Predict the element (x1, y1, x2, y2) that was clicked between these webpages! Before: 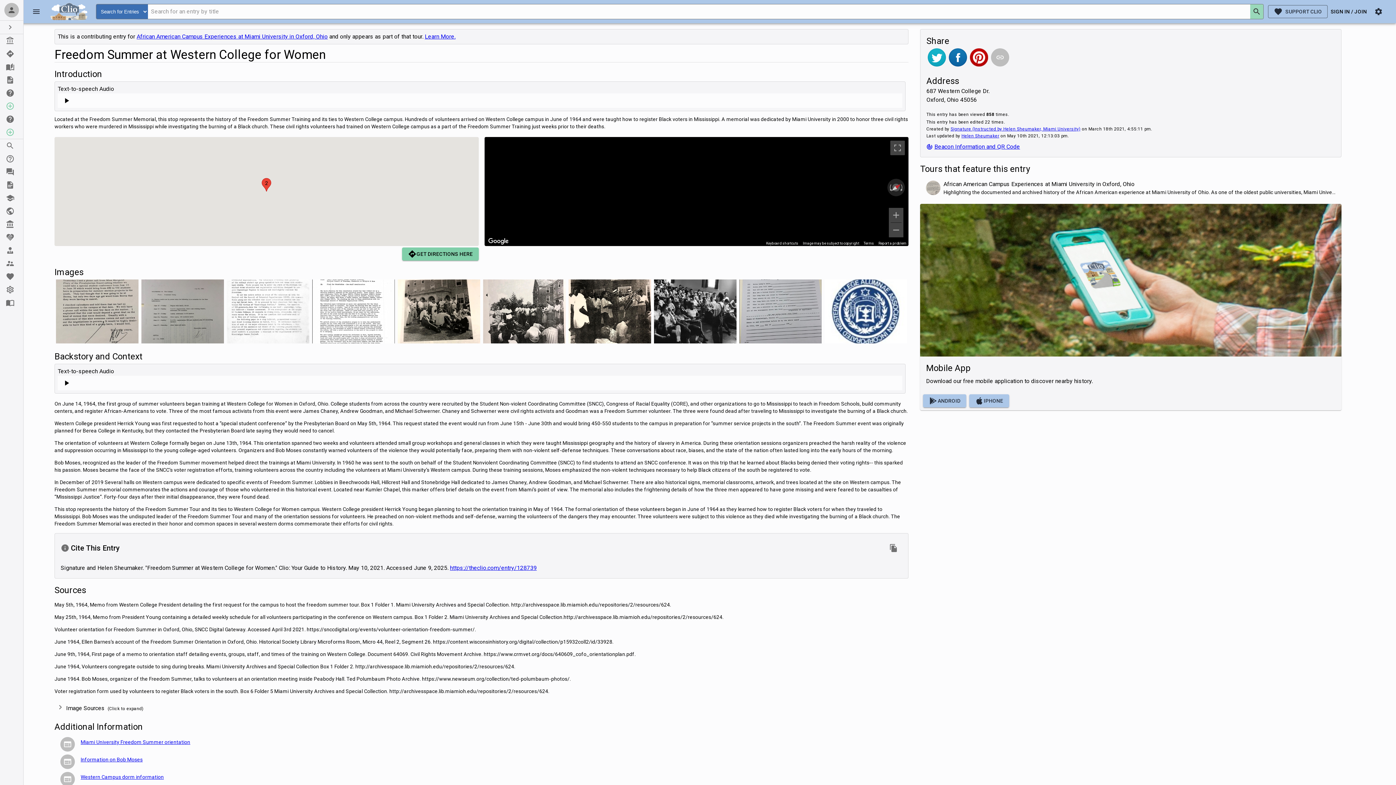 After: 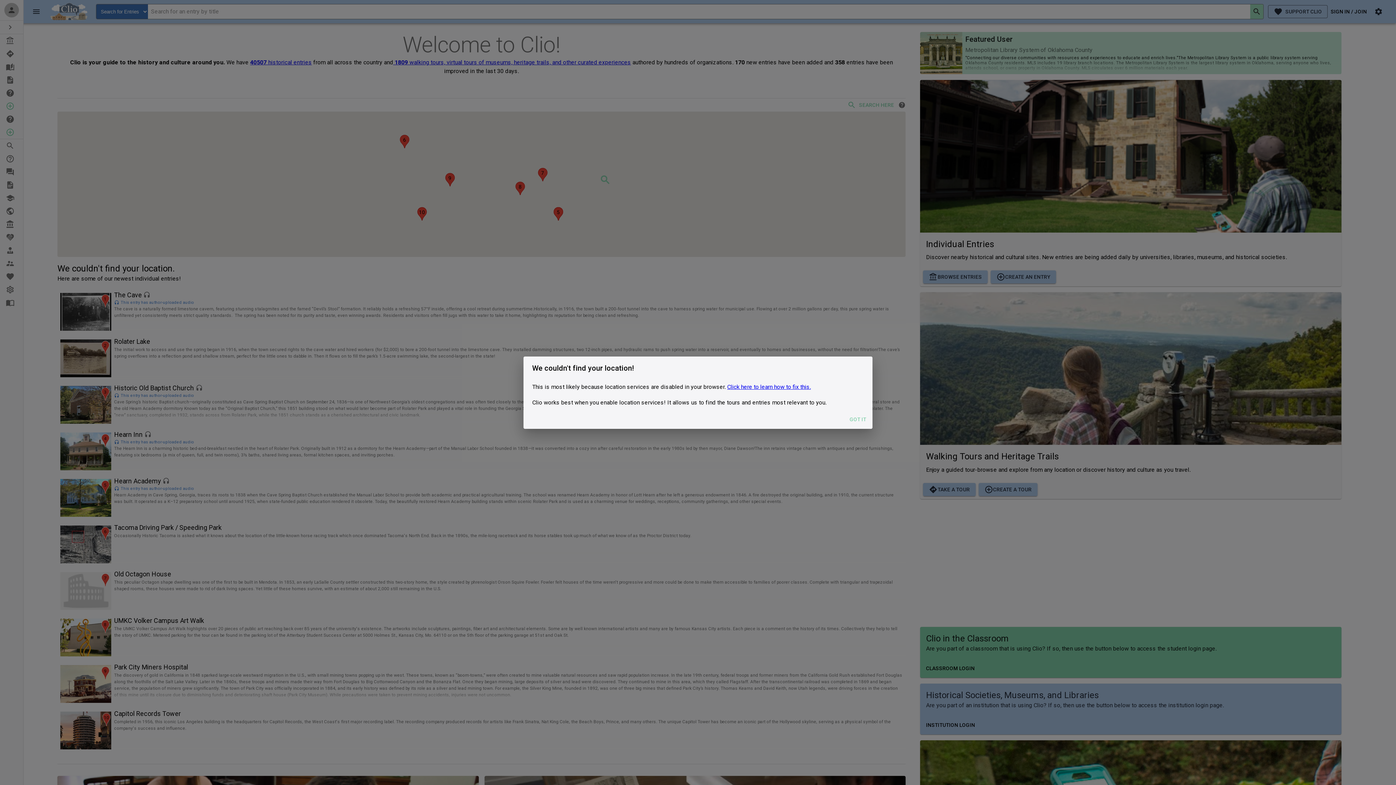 Action: bbox: (50, 1, 96, 21)